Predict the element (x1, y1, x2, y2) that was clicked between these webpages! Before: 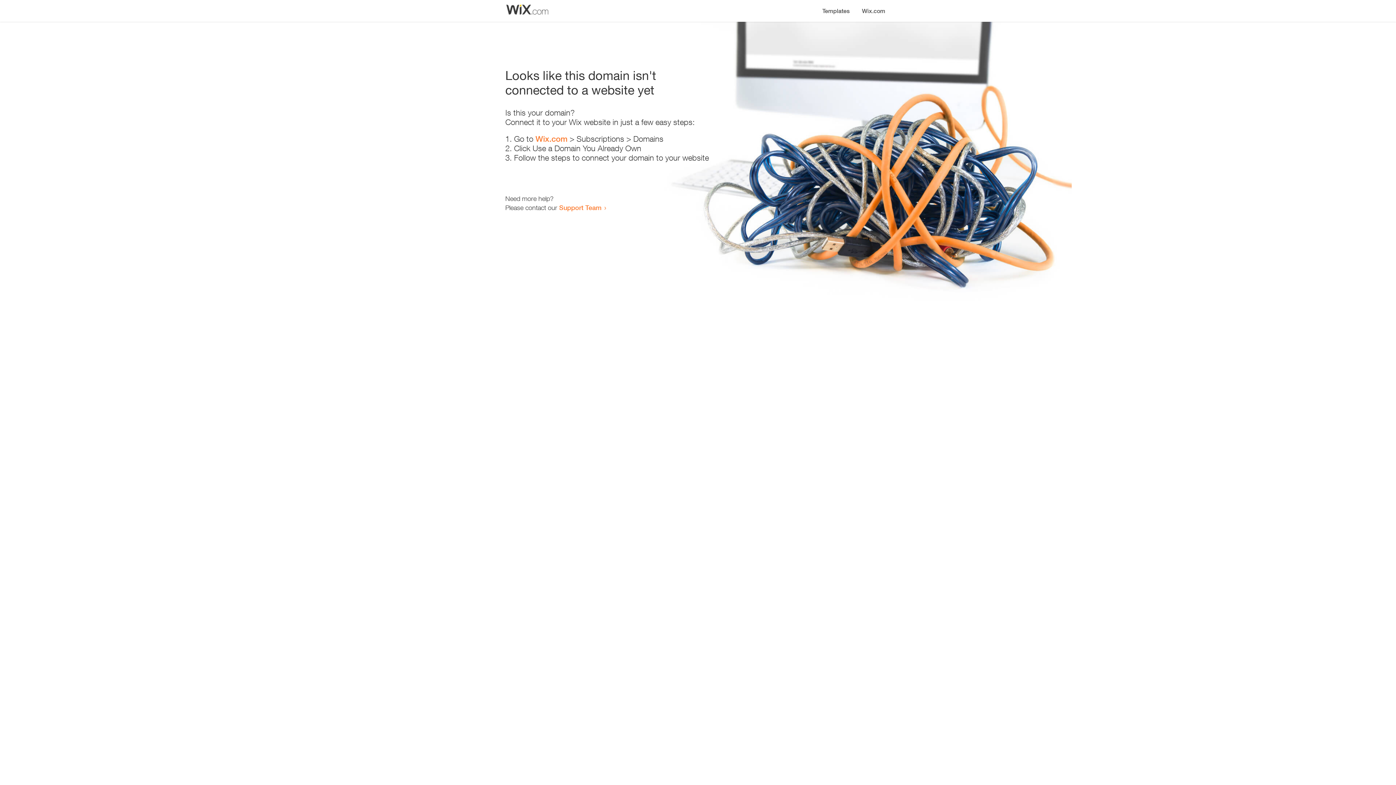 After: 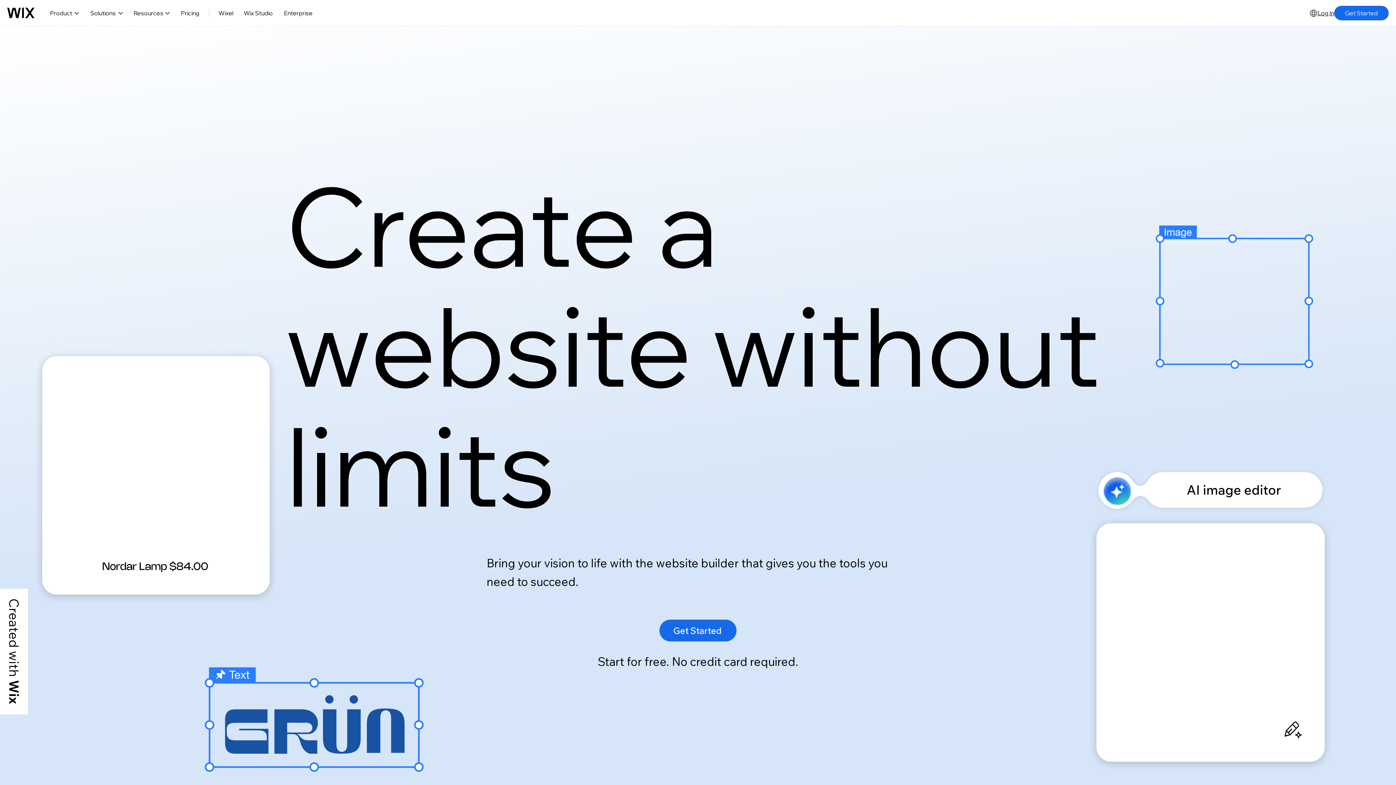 Action: label: Wix.com bbox: (856, 0, 890, 14)